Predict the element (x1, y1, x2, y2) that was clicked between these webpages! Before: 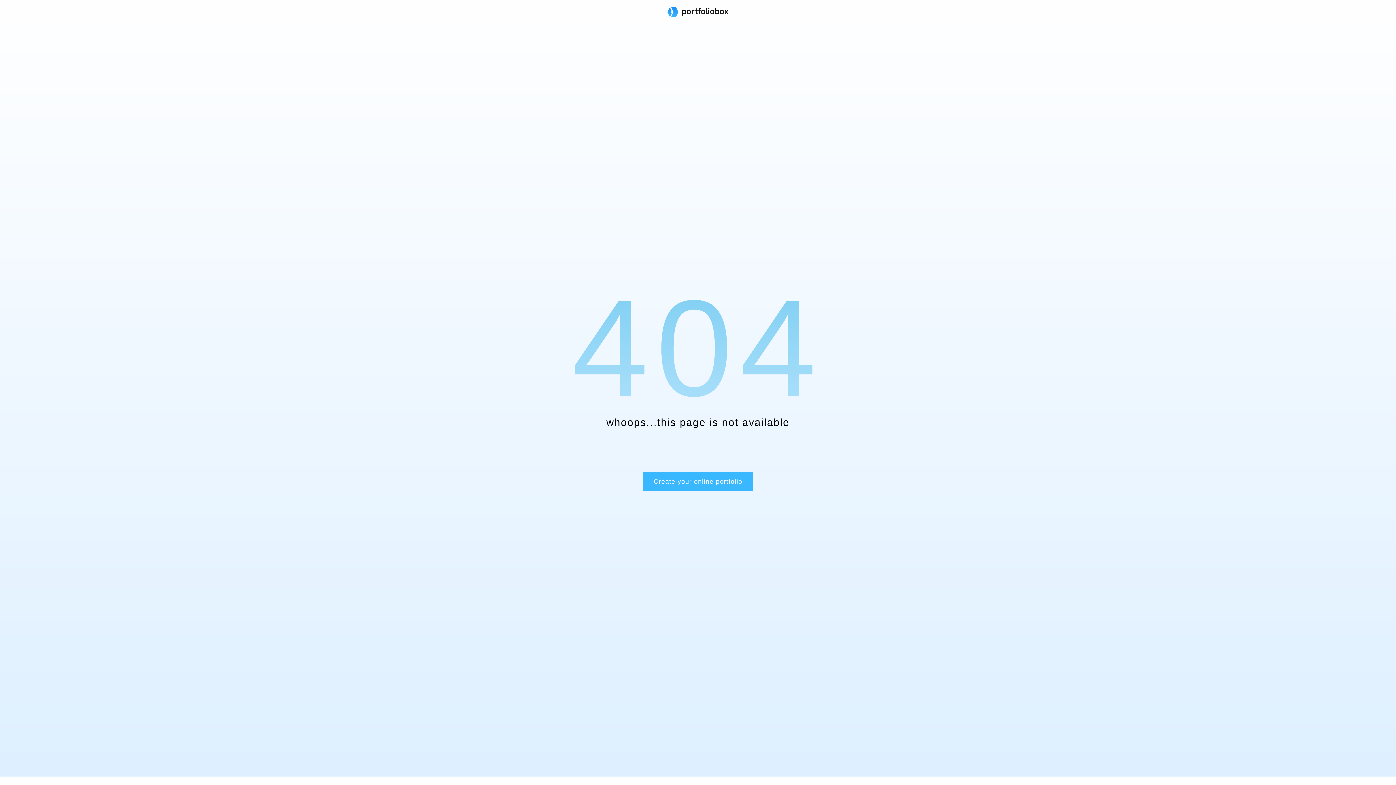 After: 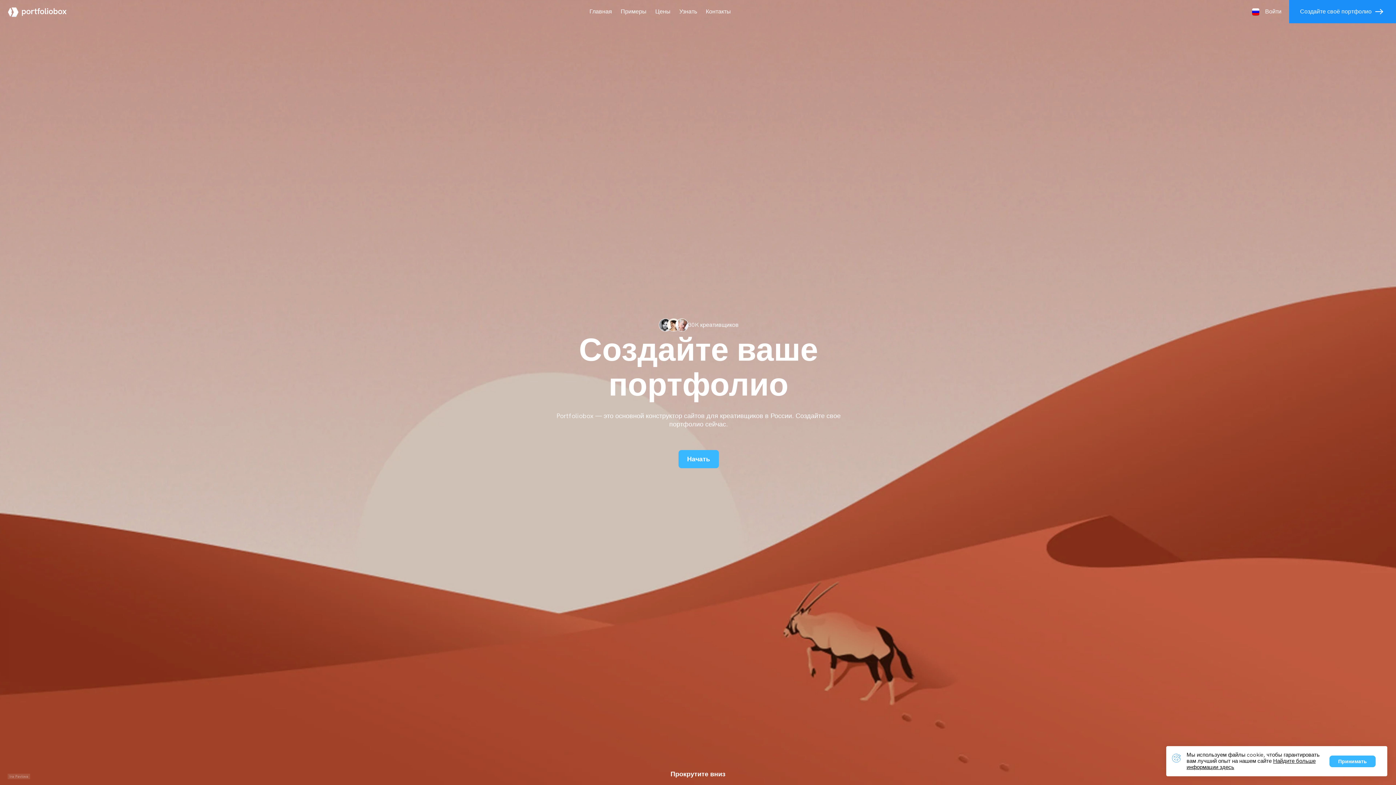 Action: bbox: (667, 7, 728, 18)